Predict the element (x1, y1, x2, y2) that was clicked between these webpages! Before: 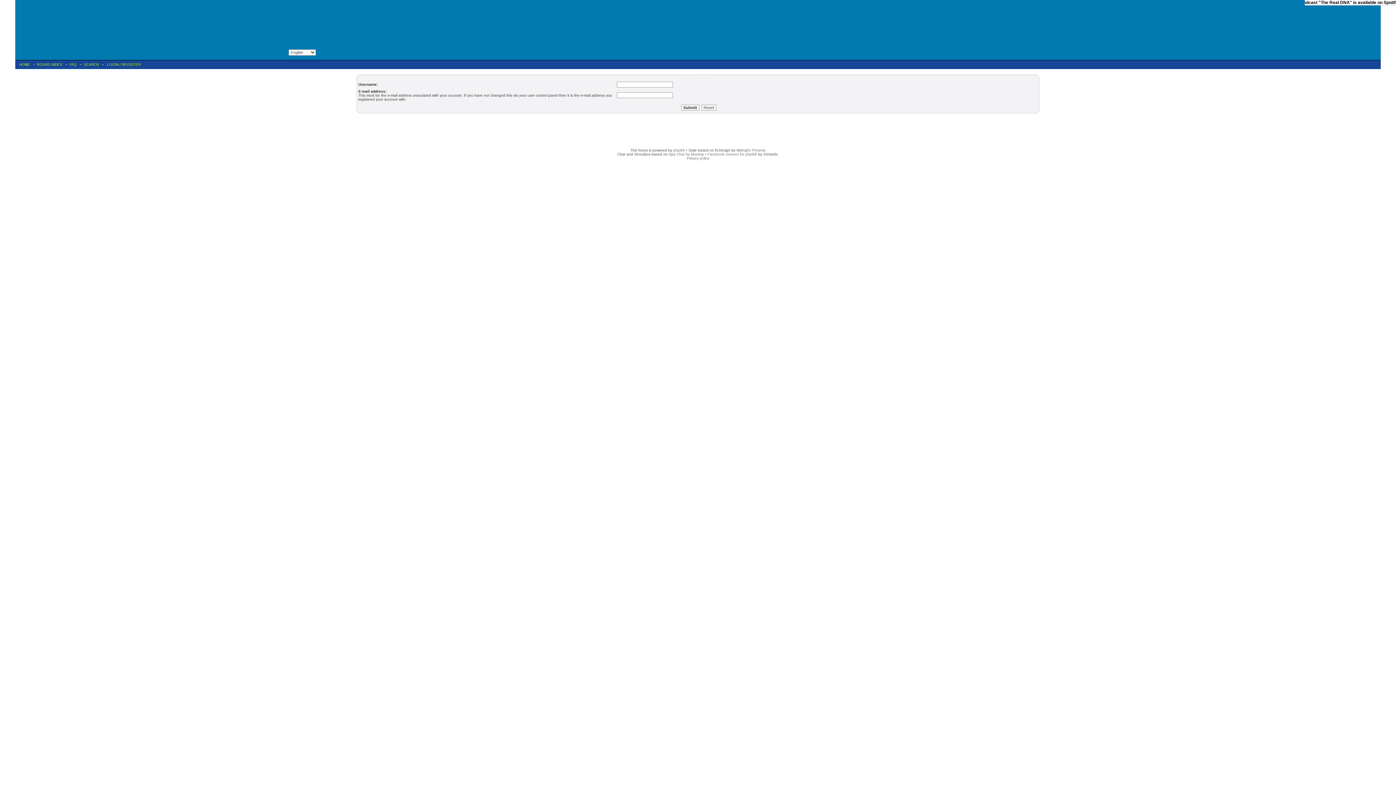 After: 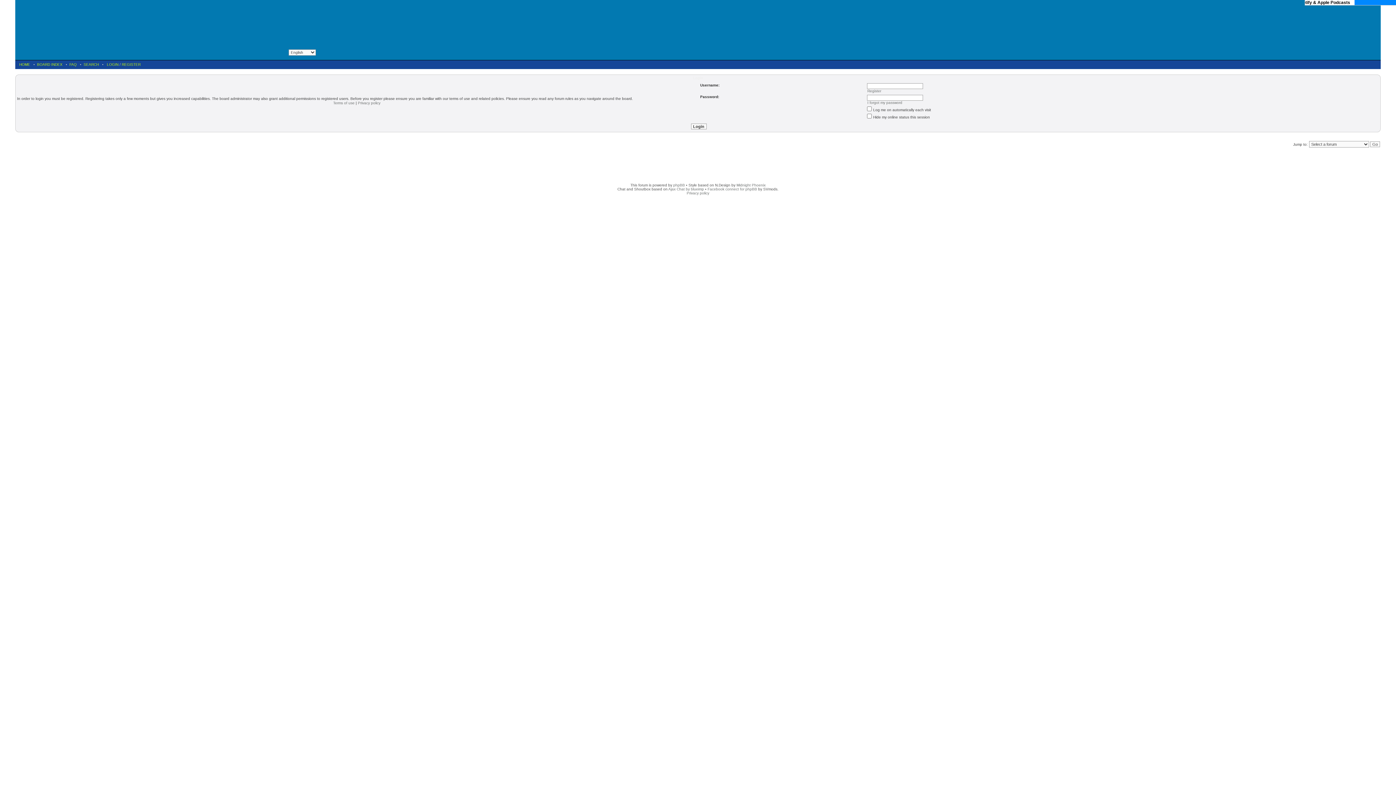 Action: label: LOGIN bbox: (106, 62, 118, 67)